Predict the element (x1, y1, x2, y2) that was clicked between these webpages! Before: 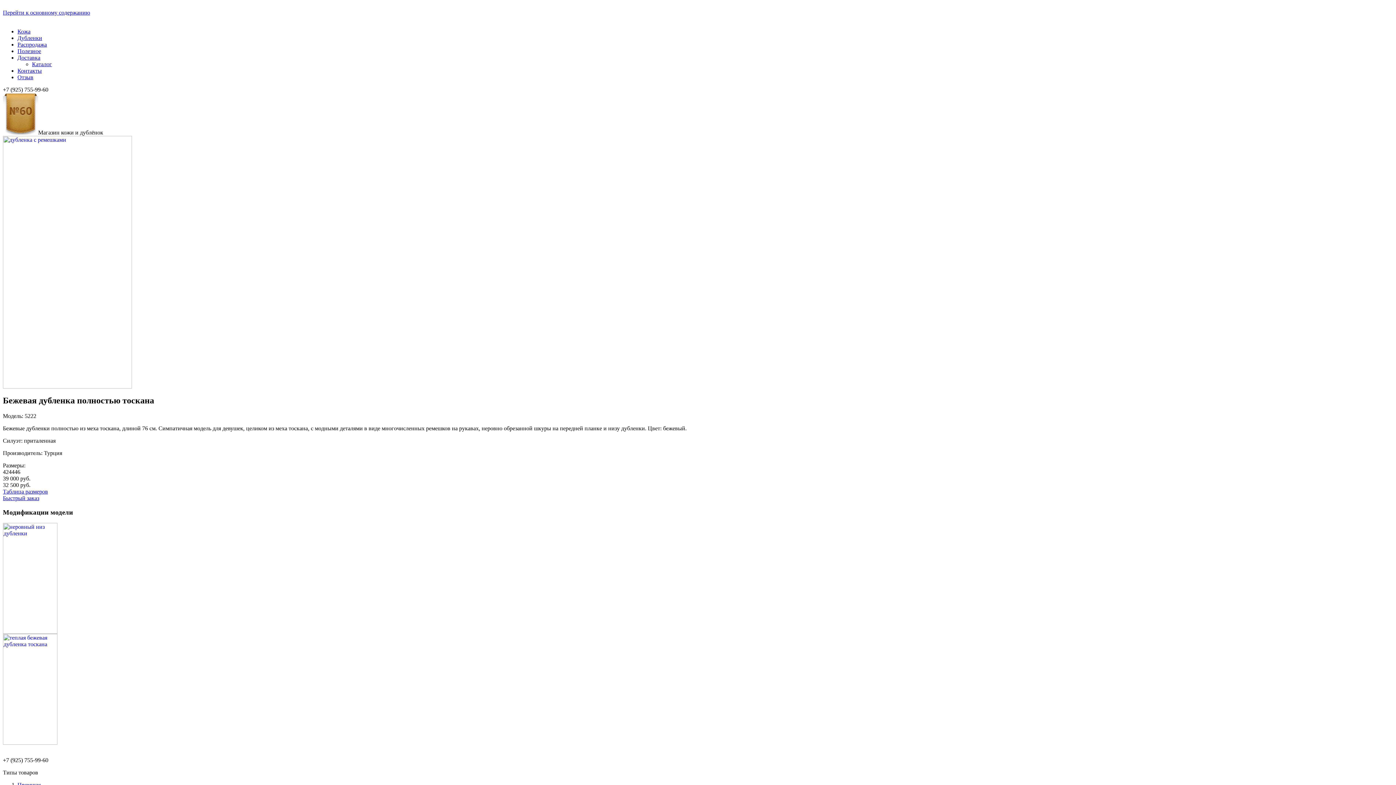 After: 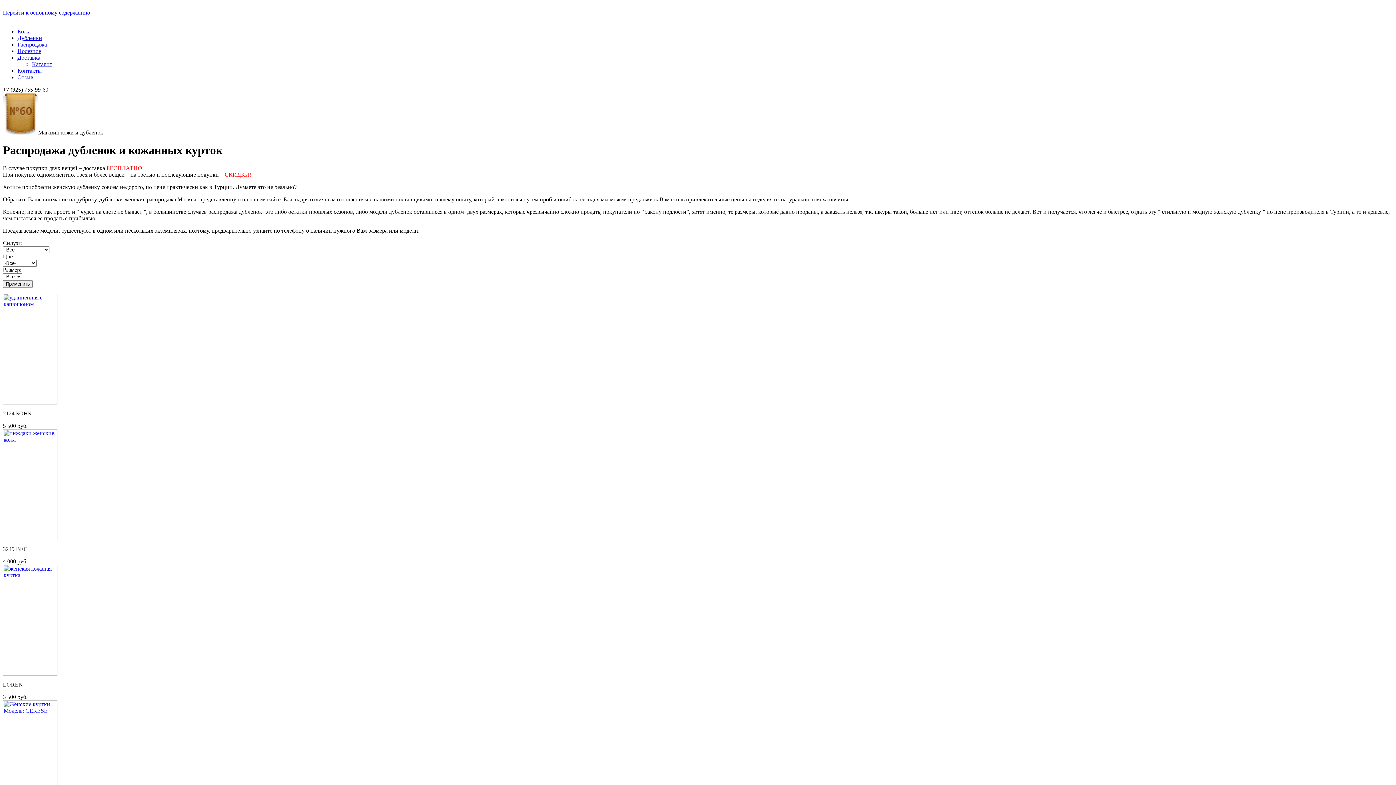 Action: bbox: (17, 41, 46, 47) label: Распродажа